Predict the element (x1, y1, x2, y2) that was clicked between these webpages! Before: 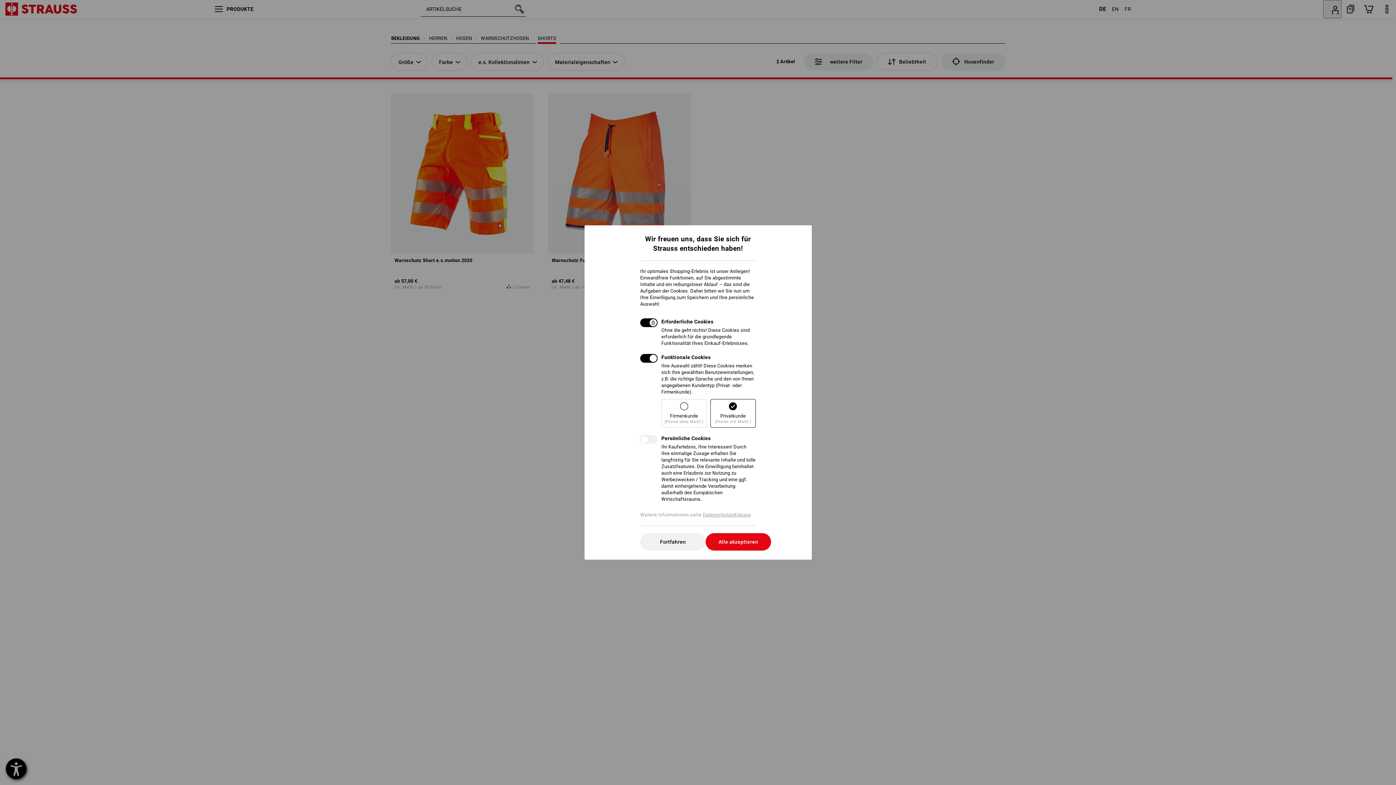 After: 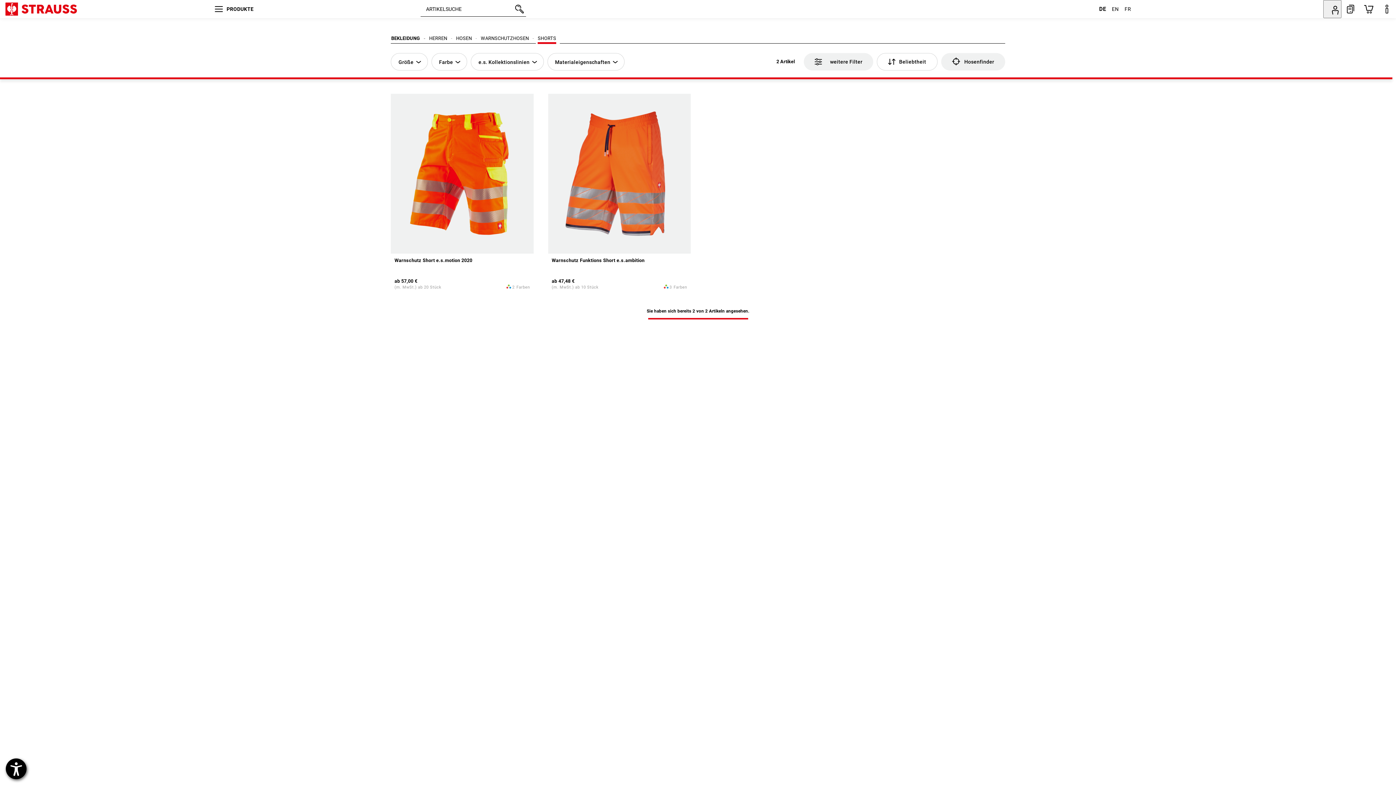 Action: label: Fortfahren bbox: (640, 533, 705, 550)